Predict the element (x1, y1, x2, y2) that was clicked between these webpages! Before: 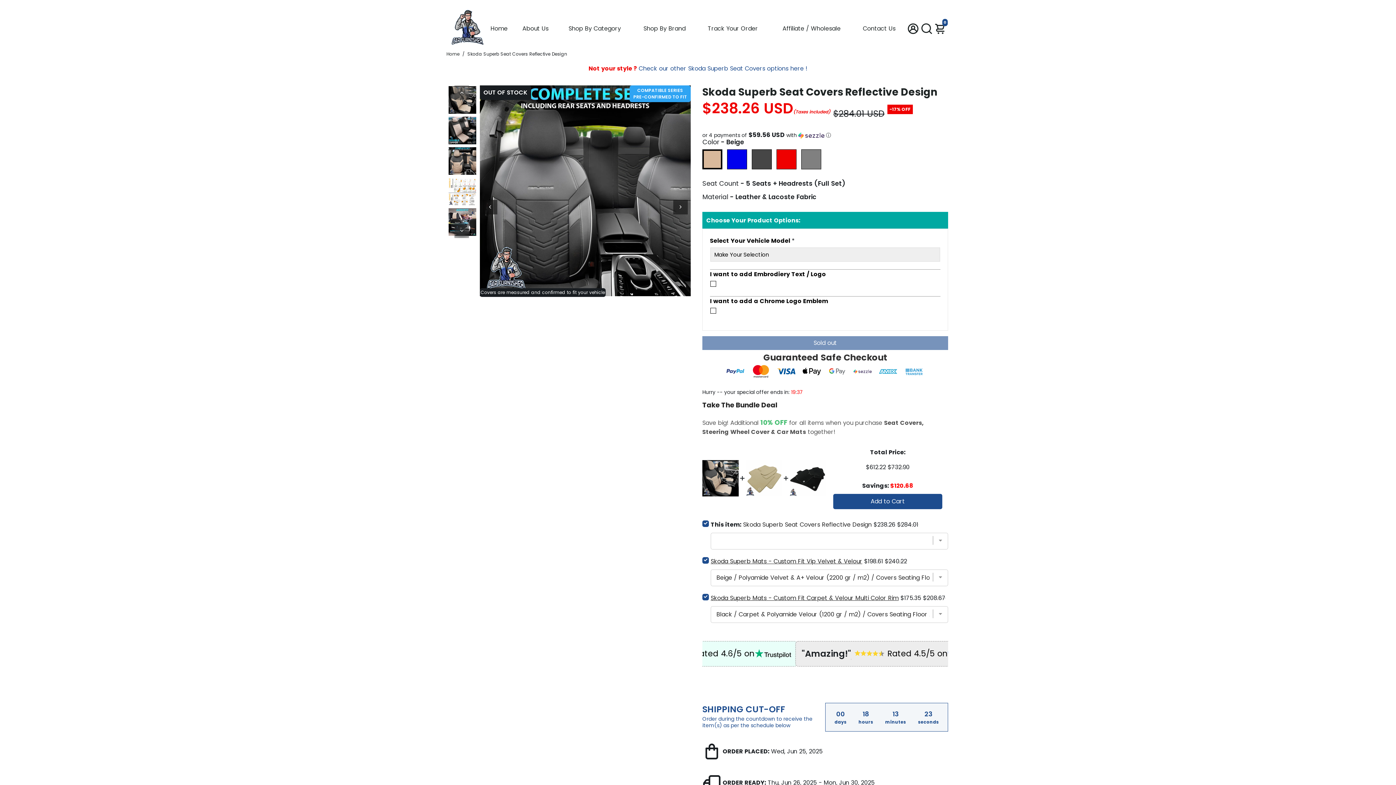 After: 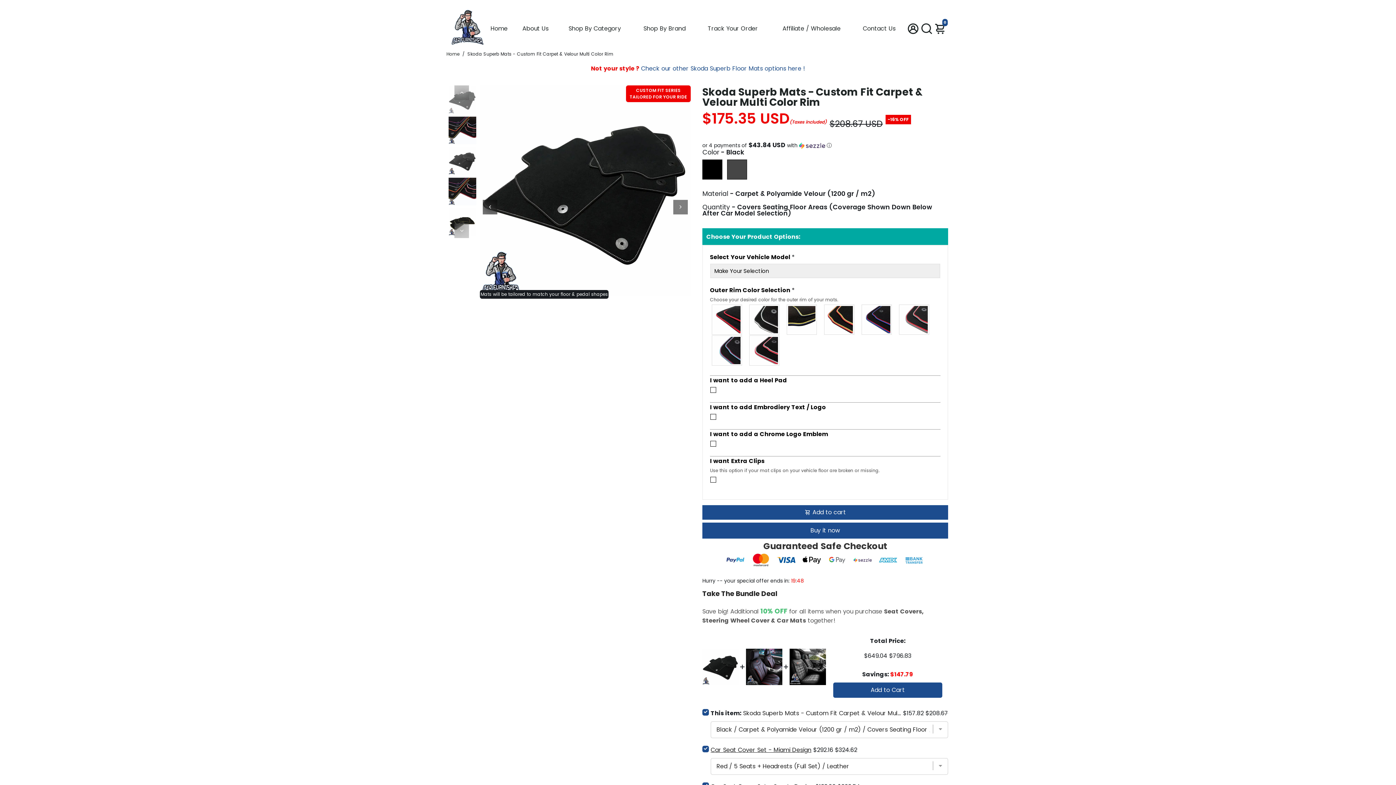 Action: bbox: (710, 593, 898, 602) label: Skoda Superb Mats - Custom Fit Carpet & Velour Multi Color Rim